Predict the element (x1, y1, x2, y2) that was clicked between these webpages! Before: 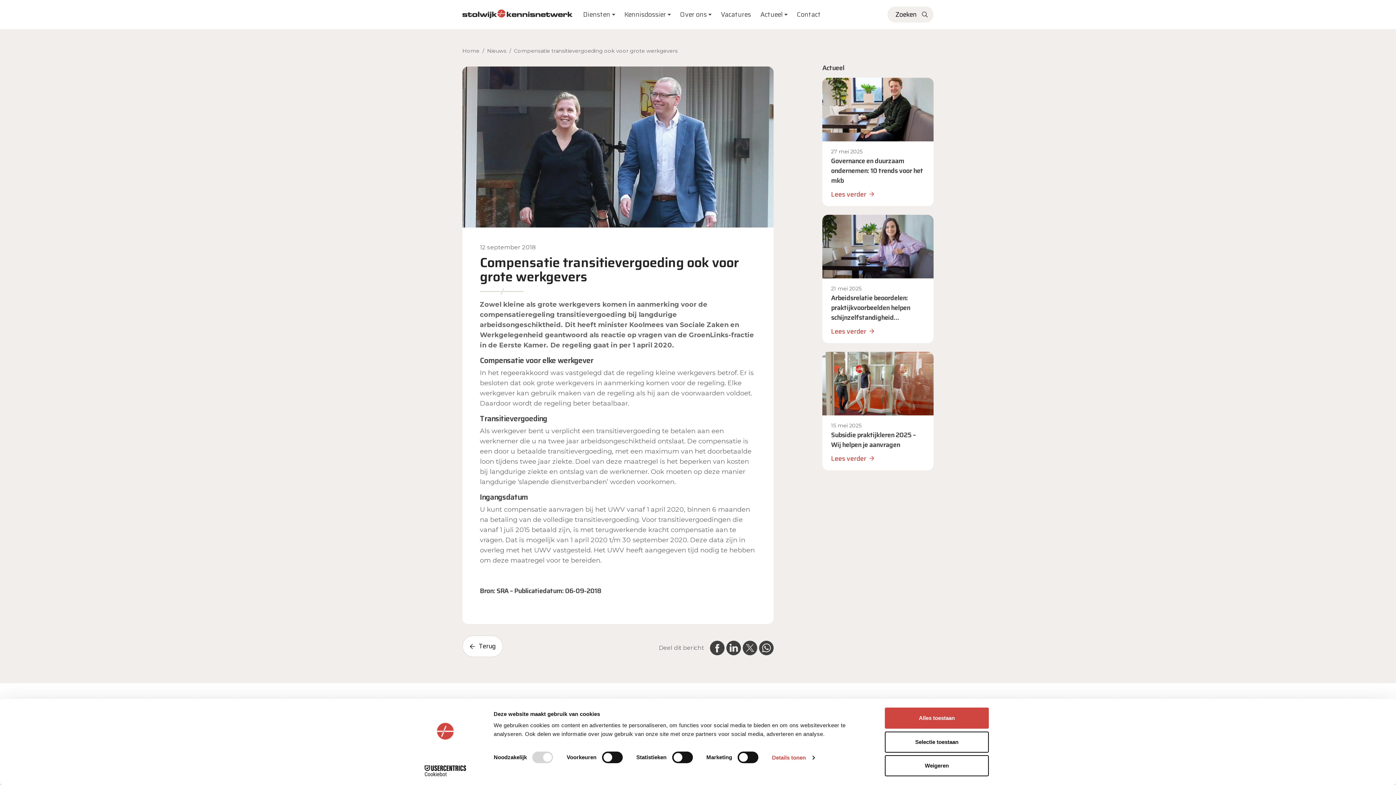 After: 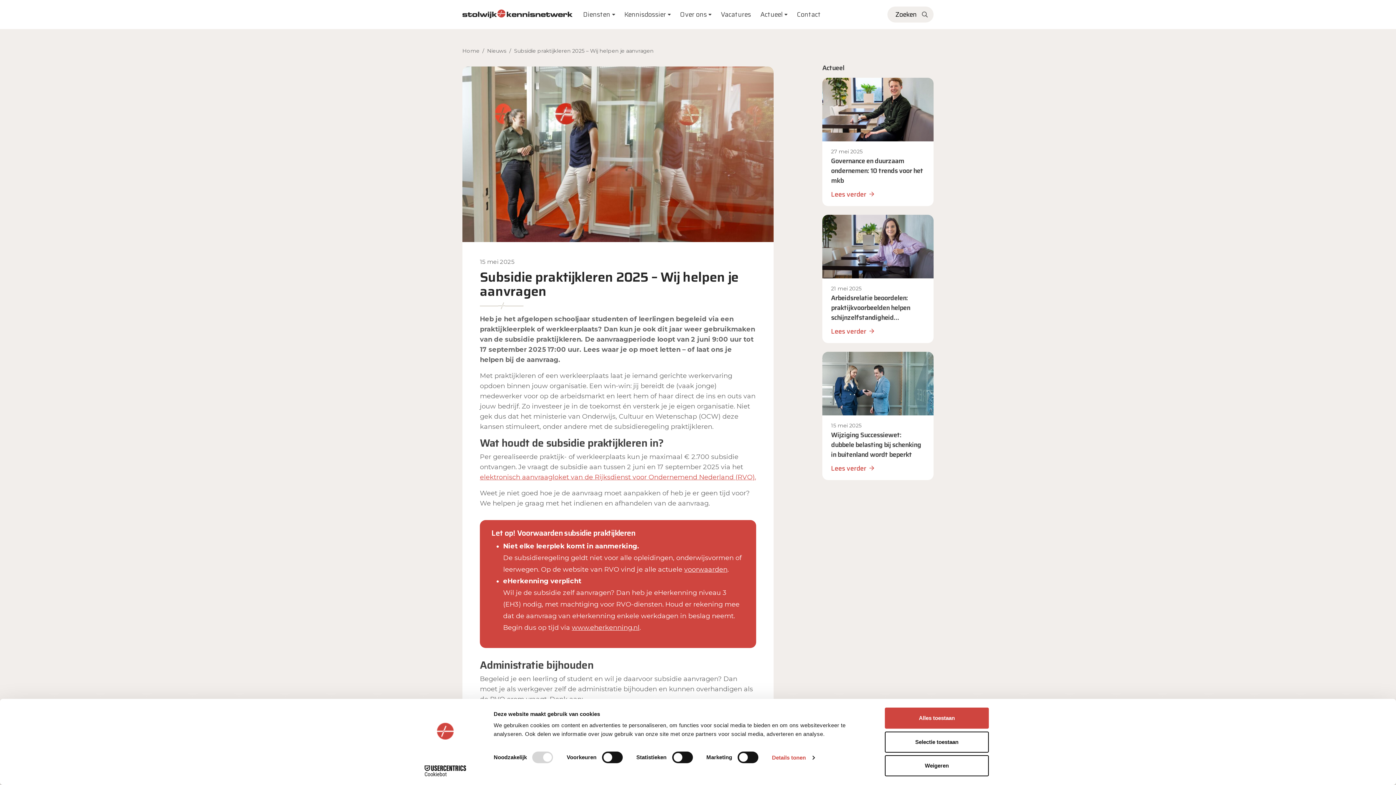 Action: bbox: (822, 352, 933, 470) label: 15 mei 2025

Subsidie praktijkleren 2025 – Wij helpen je aanvragen

Lees verder